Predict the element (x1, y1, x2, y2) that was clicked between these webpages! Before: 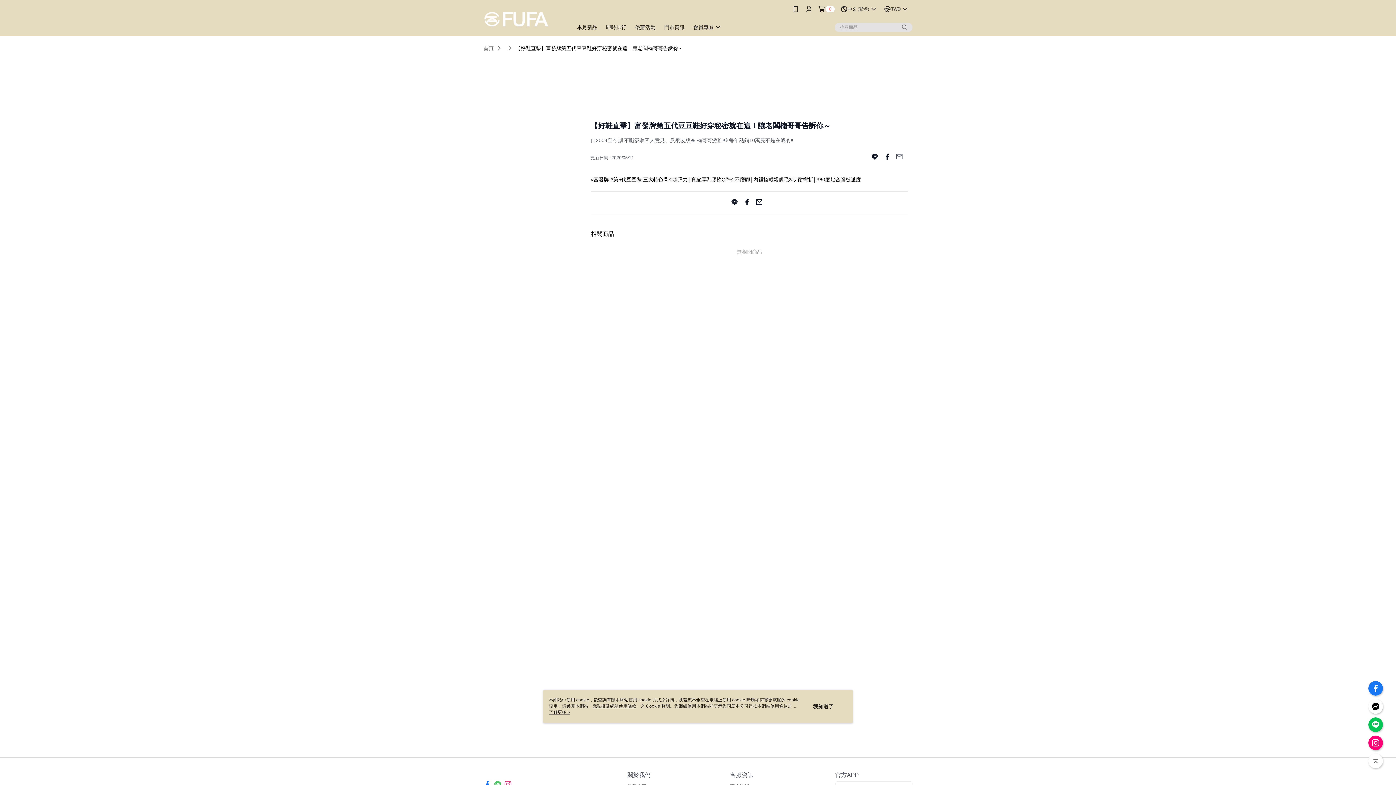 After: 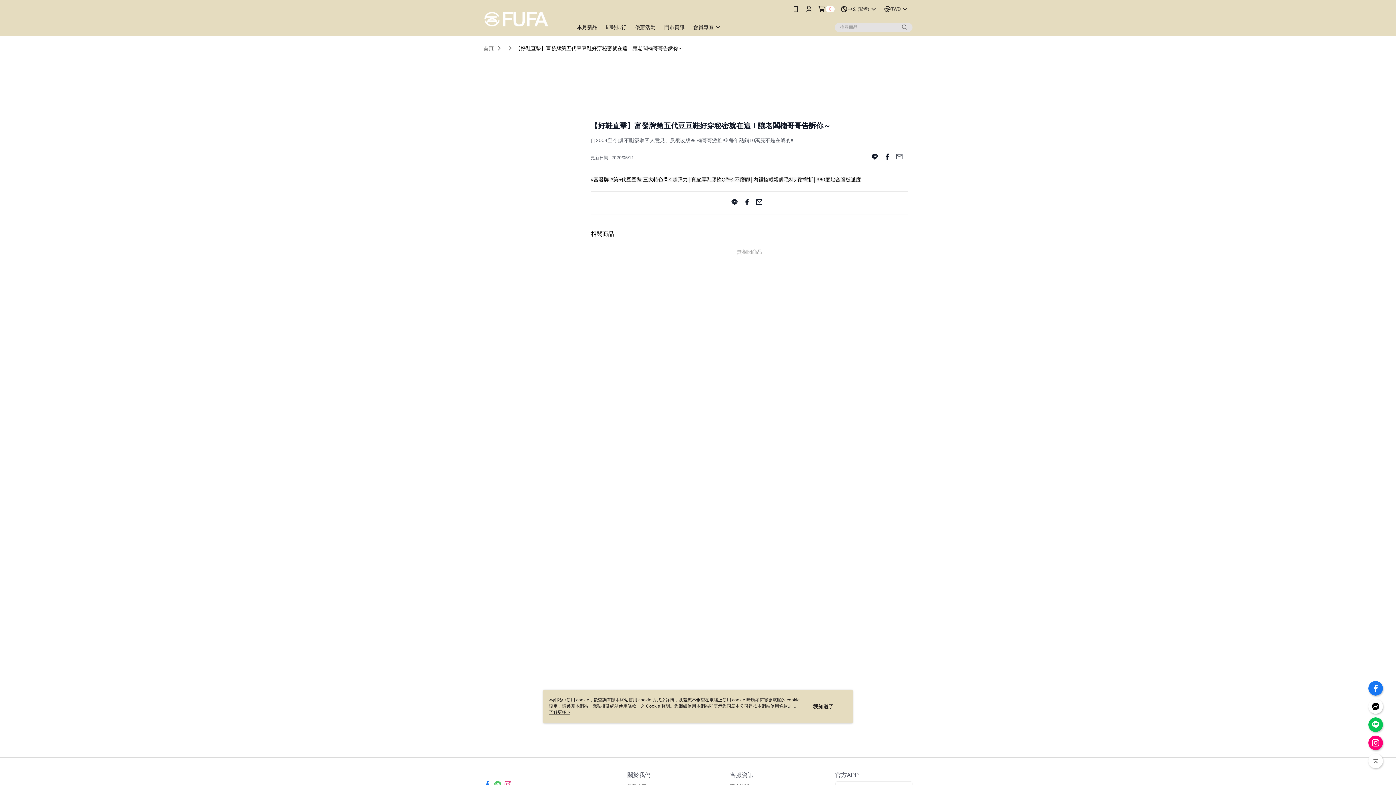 Action: bbox: (896, 150, 903, 165)